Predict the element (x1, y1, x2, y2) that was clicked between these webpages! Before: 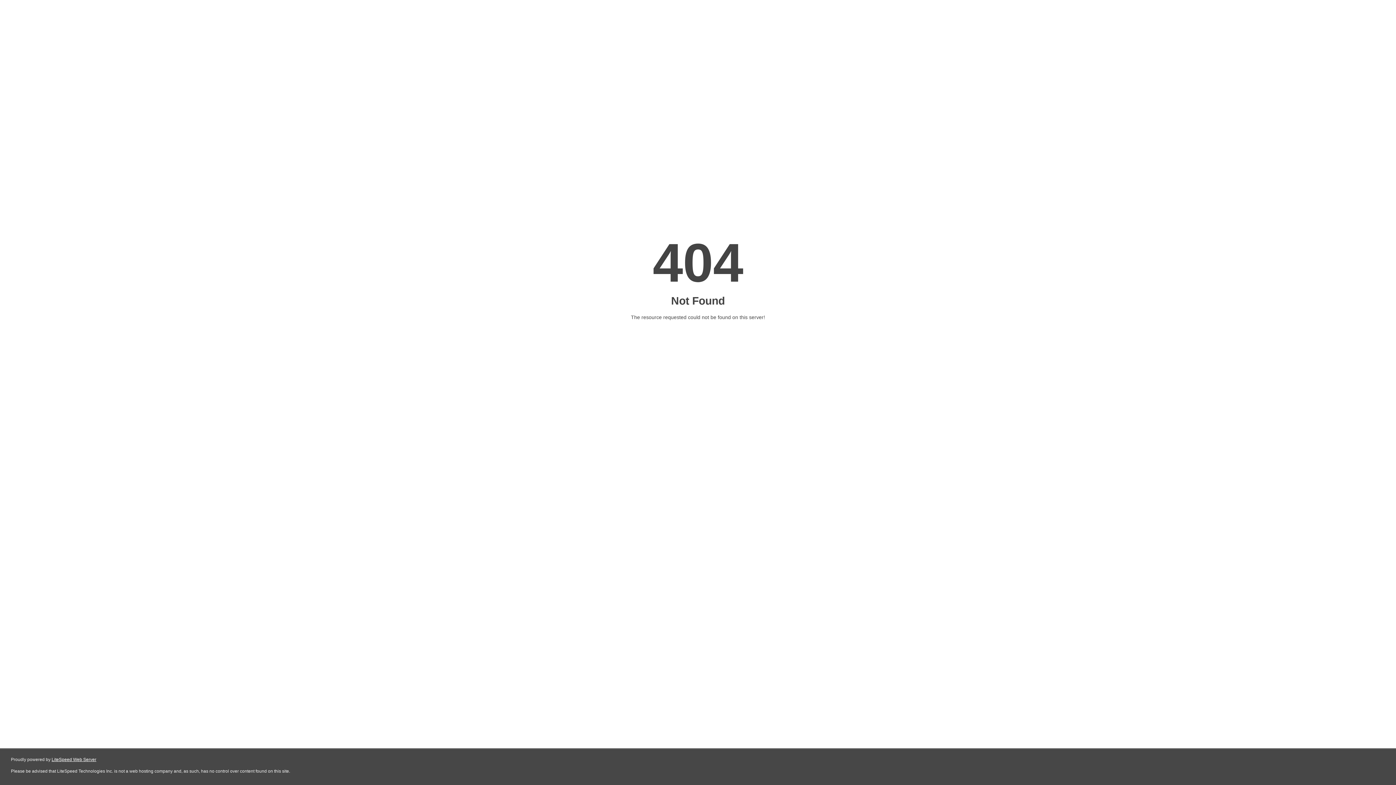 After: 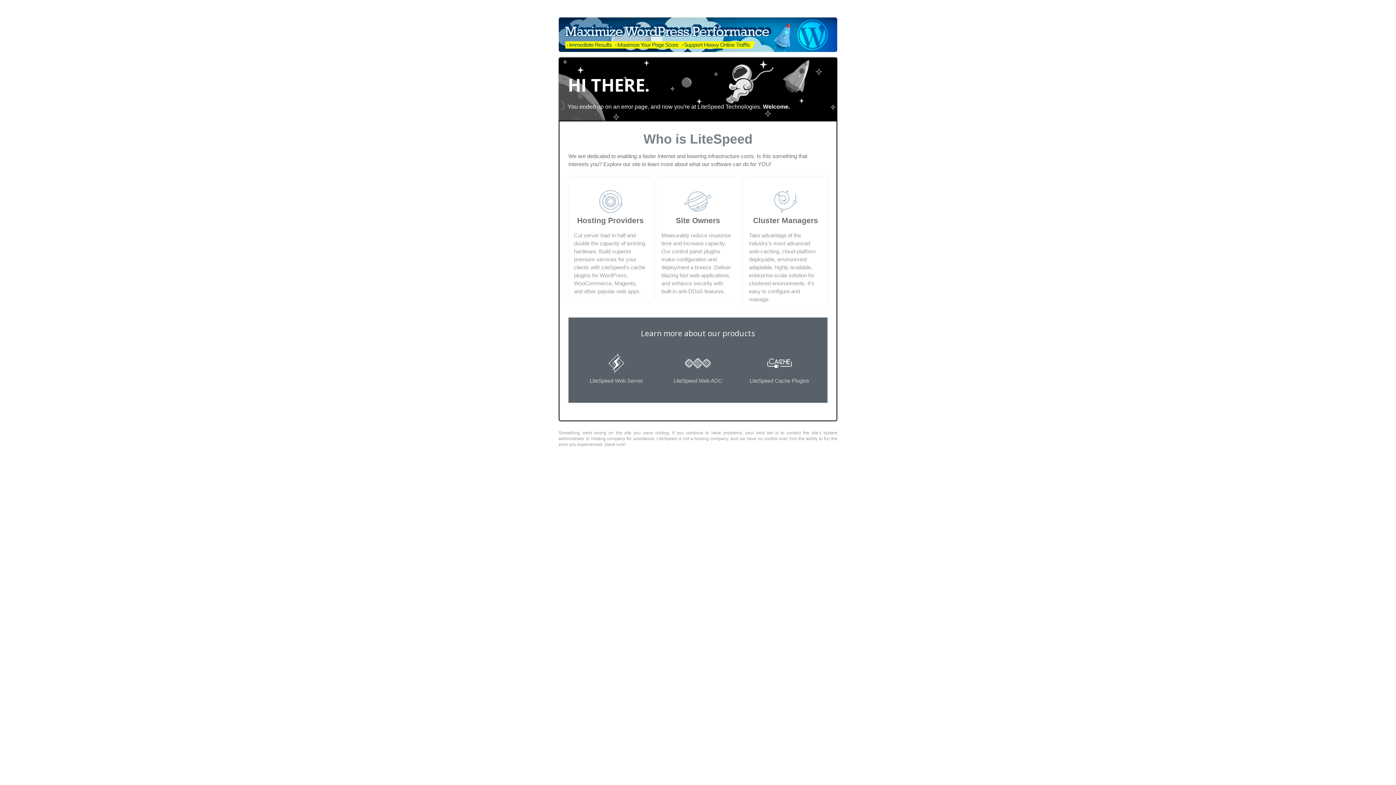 Action: label: LiteSpeed Web Server bbox: (51, 757, 96, 762)